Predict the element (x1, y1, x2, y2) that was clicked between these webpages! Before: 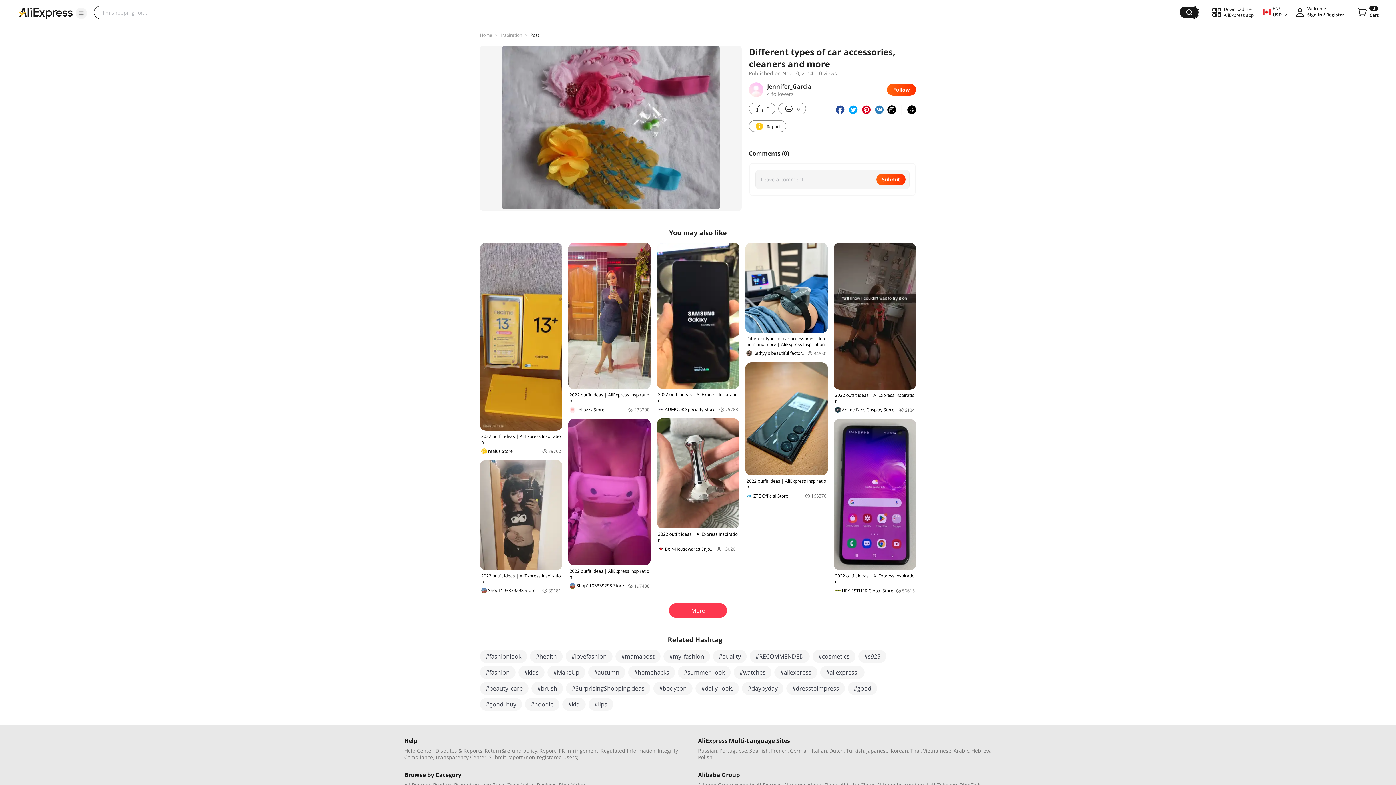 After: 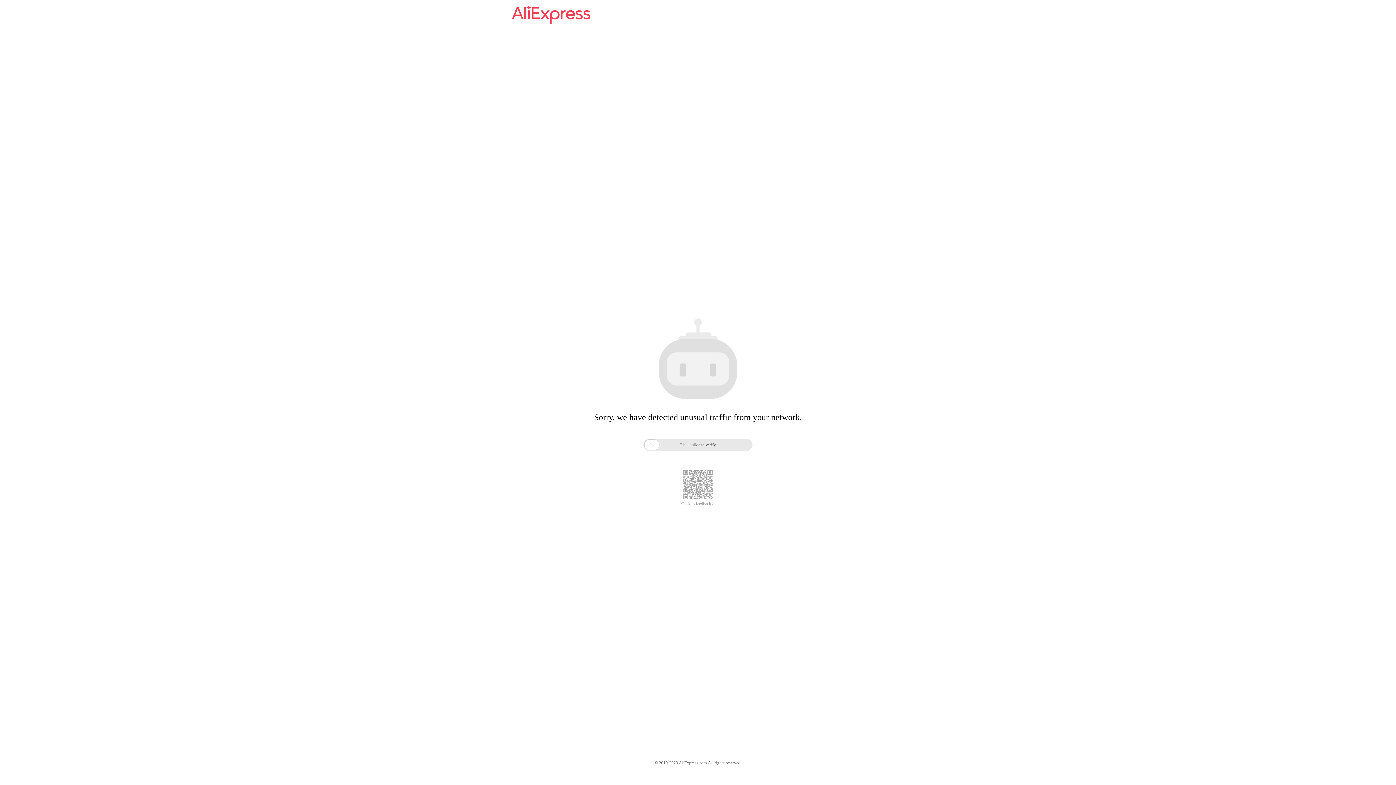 Action: bbox: (480, 32, 492, 38) label: Home